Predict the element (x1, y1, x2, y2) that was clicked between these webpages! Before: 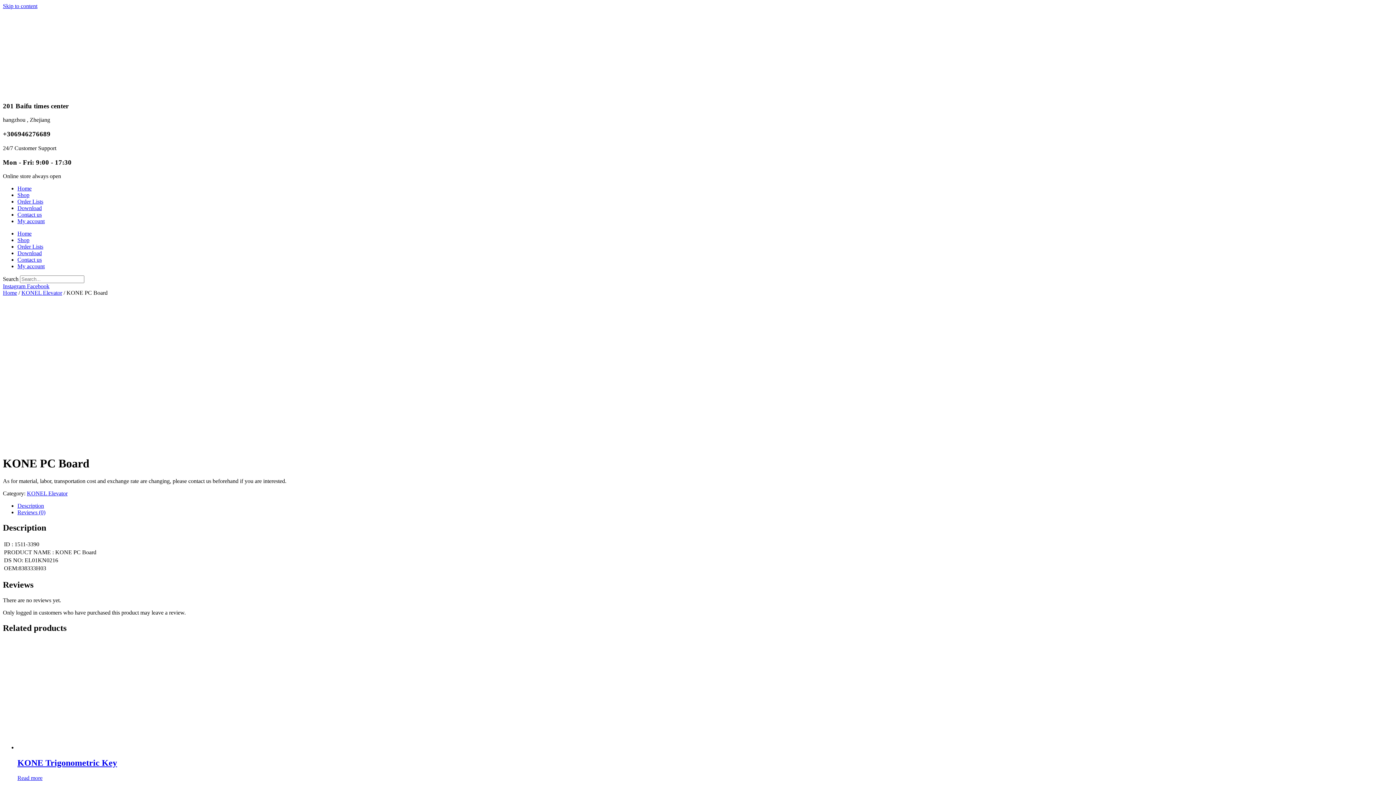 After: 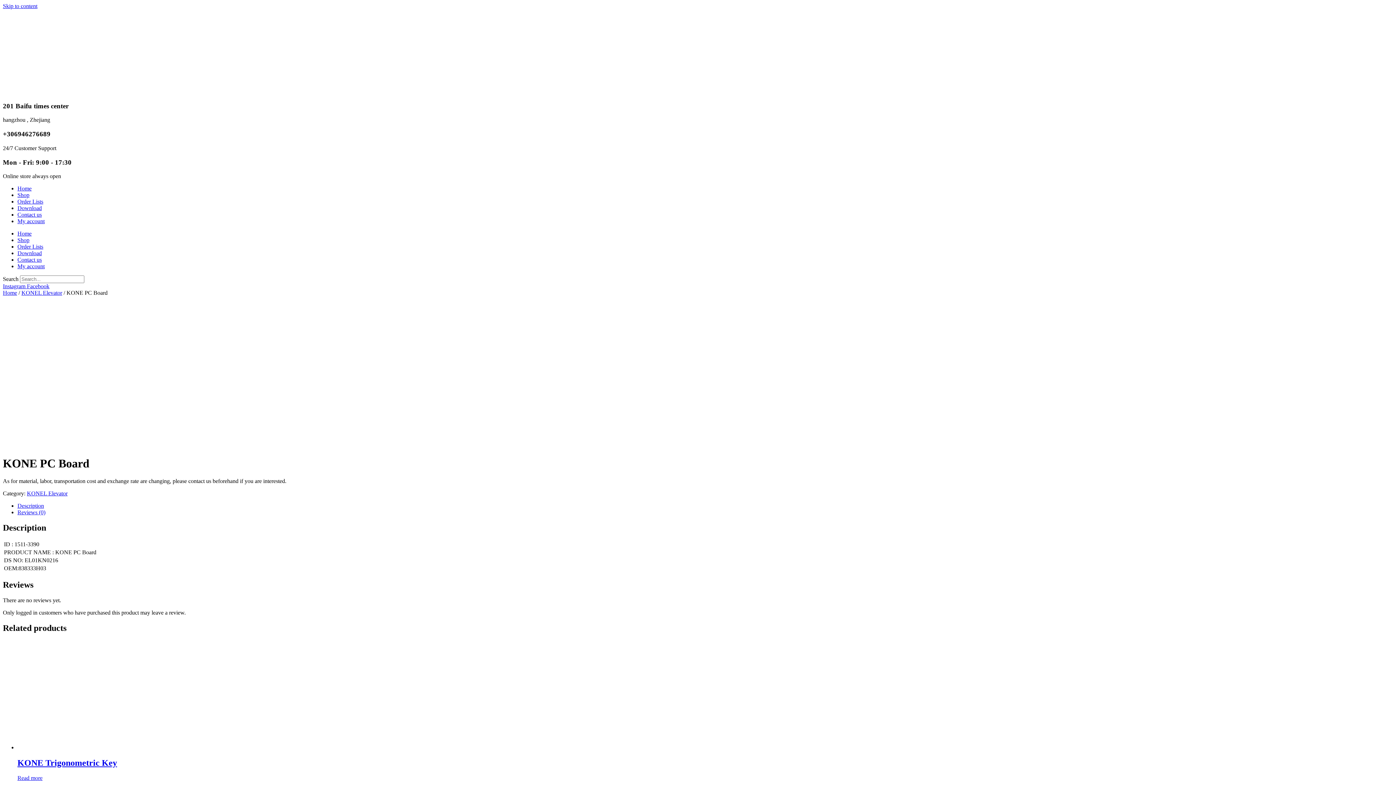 Action: label: Facebook bbox: (26, 283, 49, 289)